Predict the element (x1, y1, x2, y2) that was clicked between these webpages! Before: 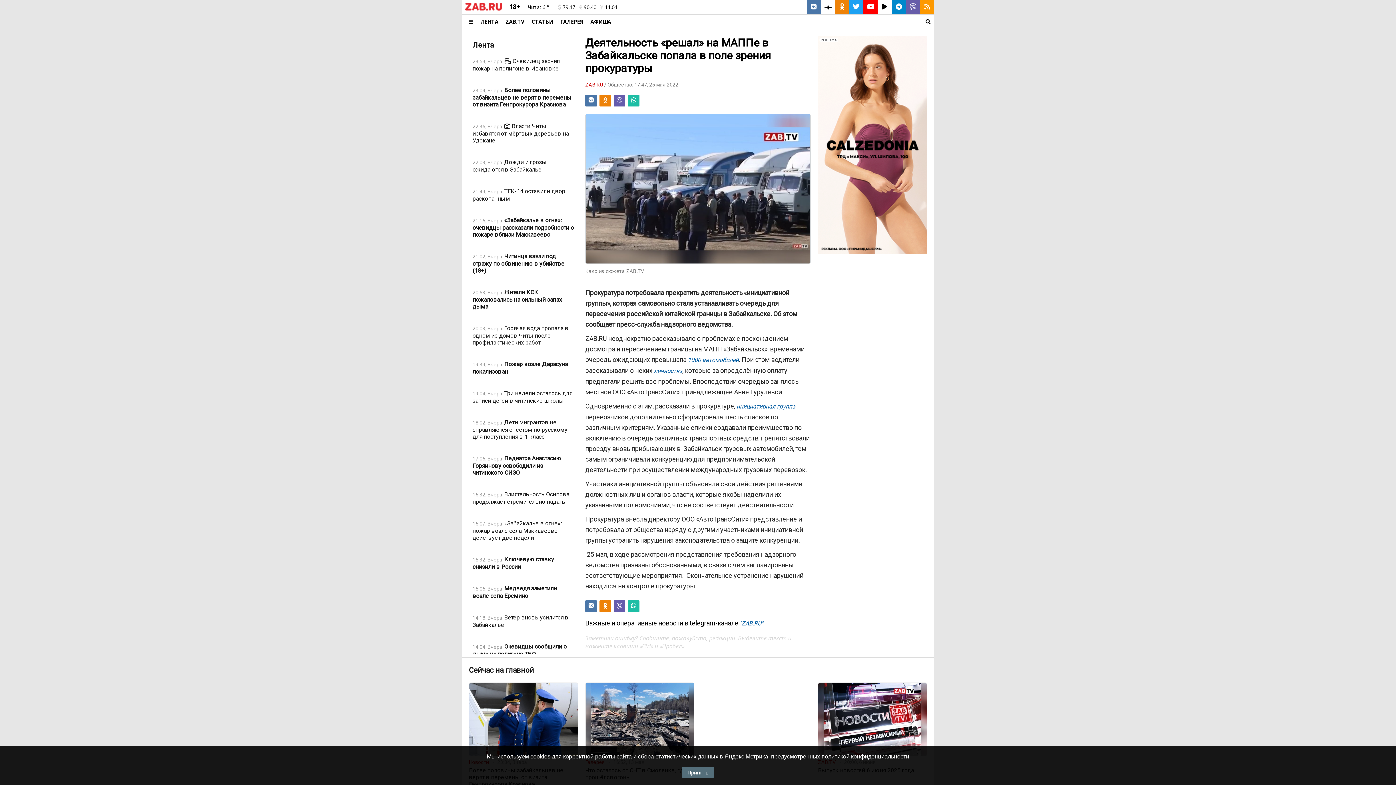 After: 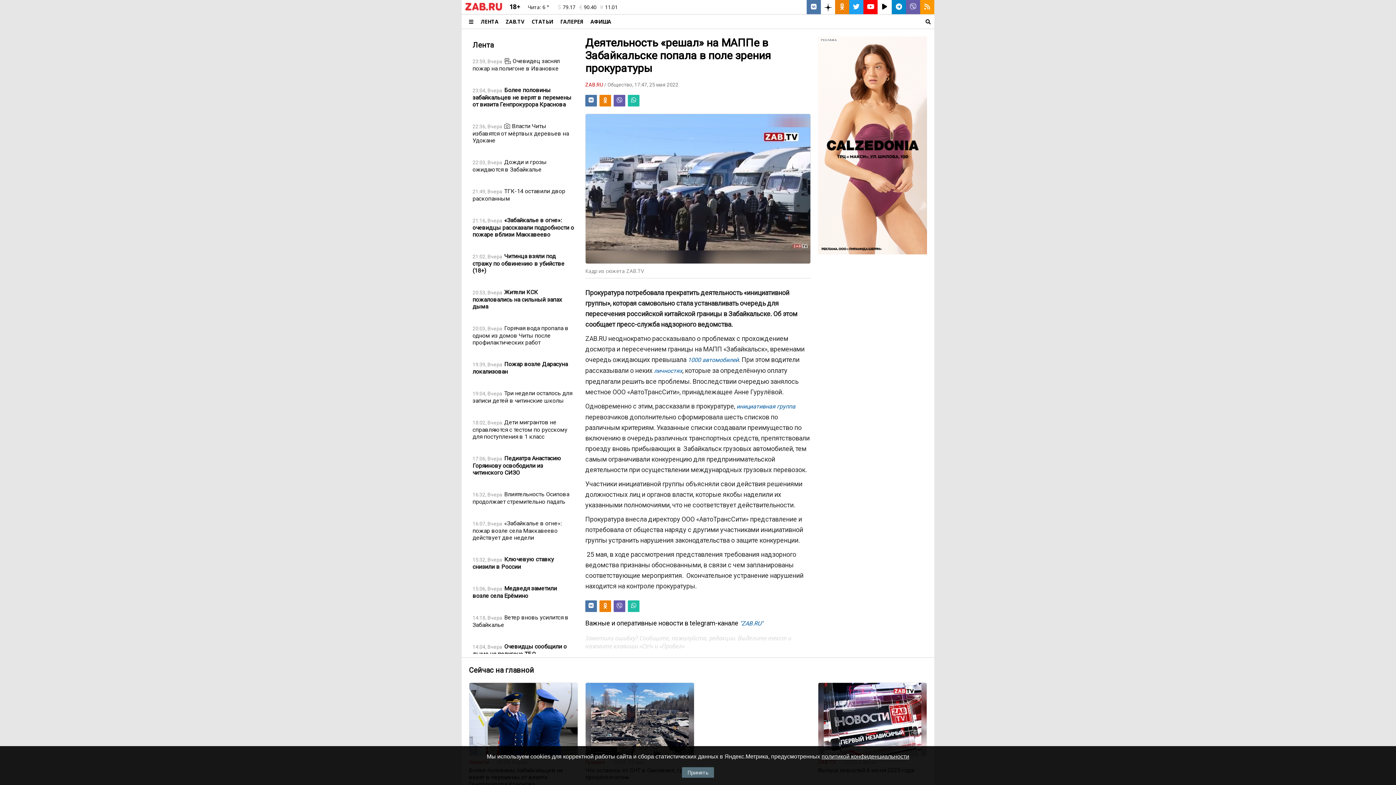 Action: bbox: (863, 0, 877, 14)